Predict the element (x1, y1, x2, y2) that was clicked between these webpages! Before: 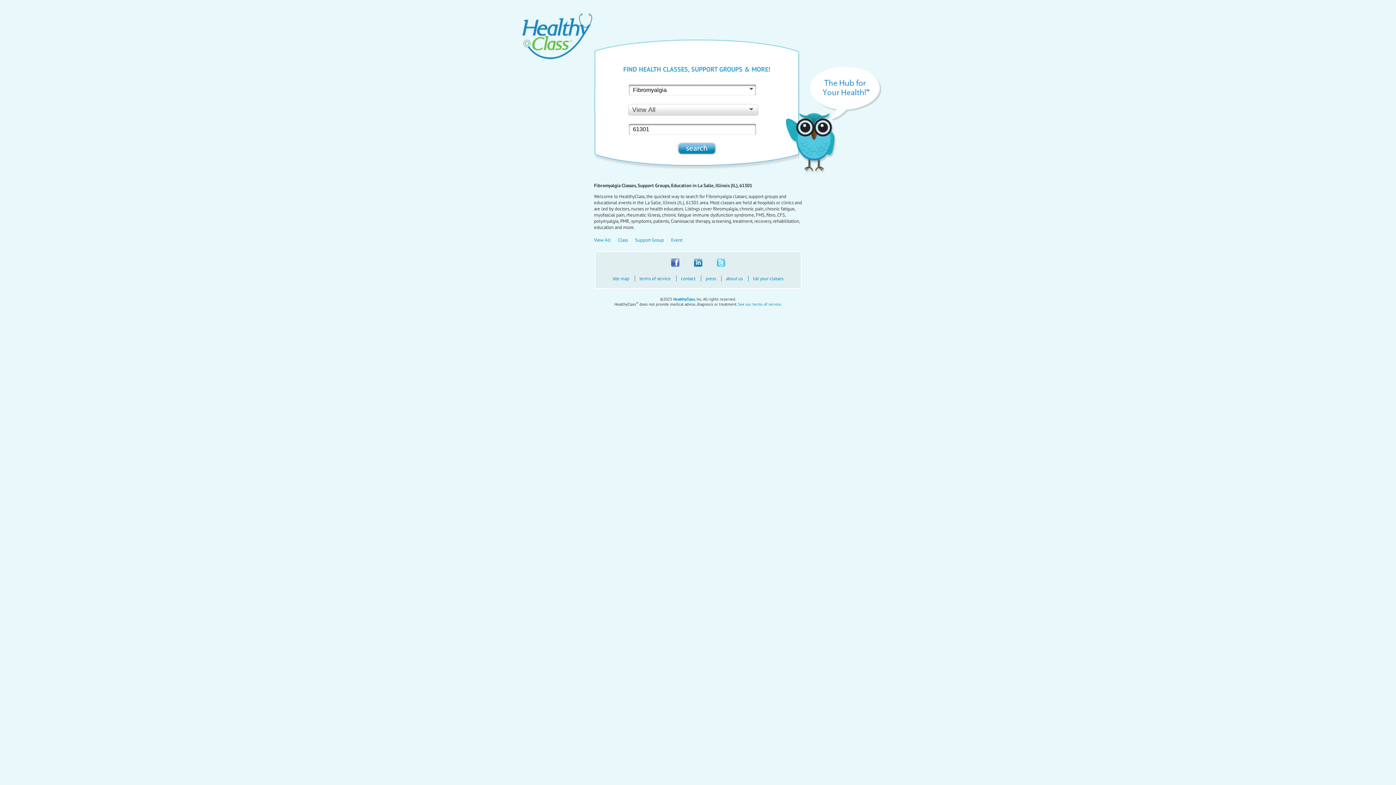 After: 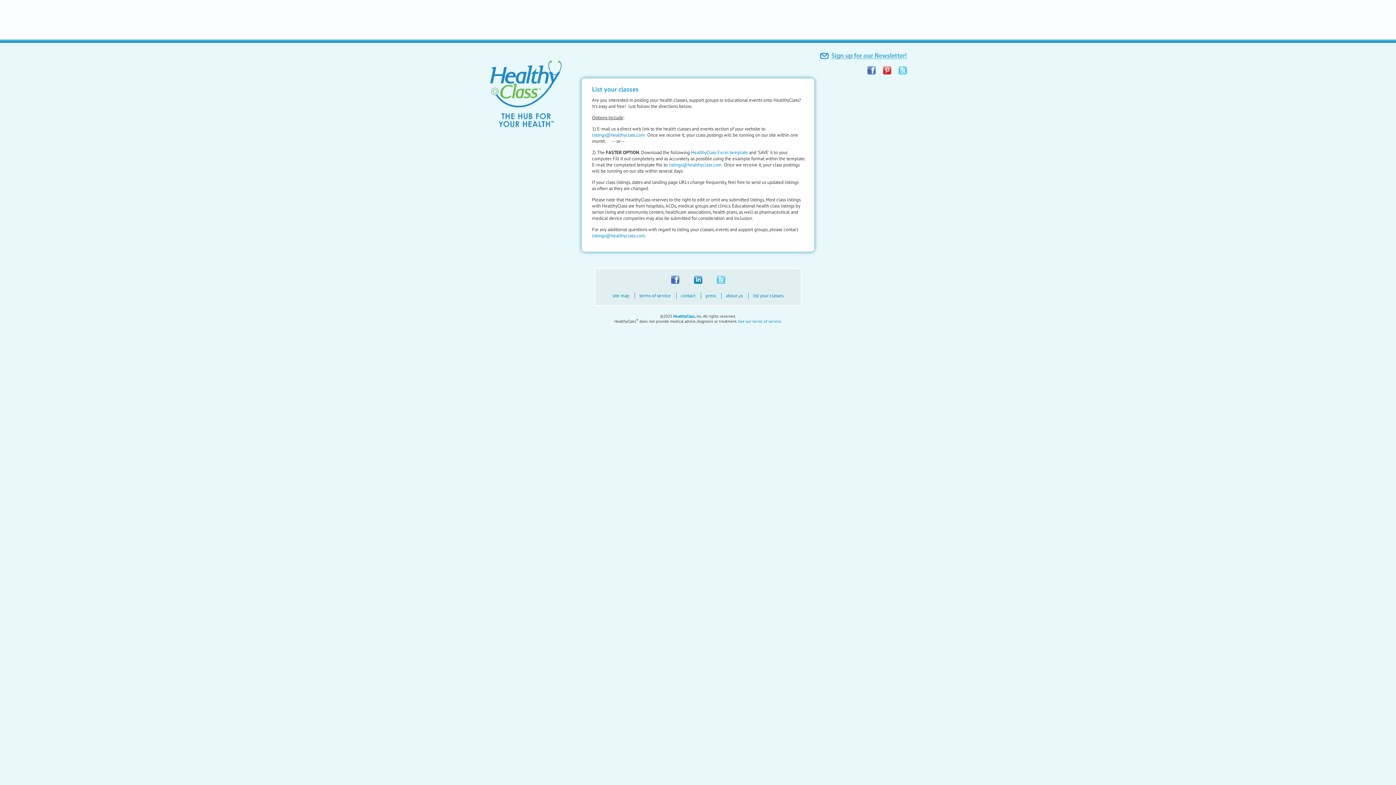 Action: bbox: (753, 275, 783, 281) label: list your classes